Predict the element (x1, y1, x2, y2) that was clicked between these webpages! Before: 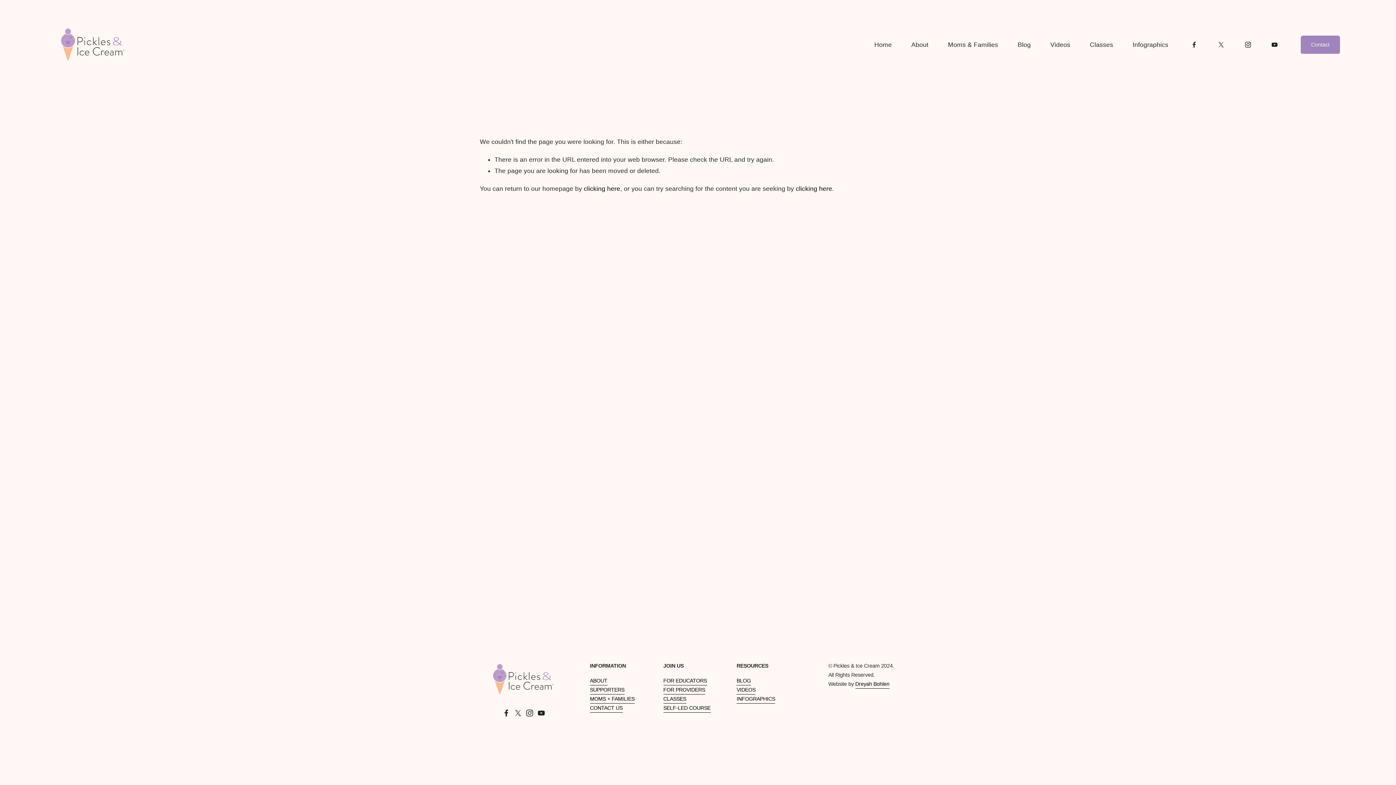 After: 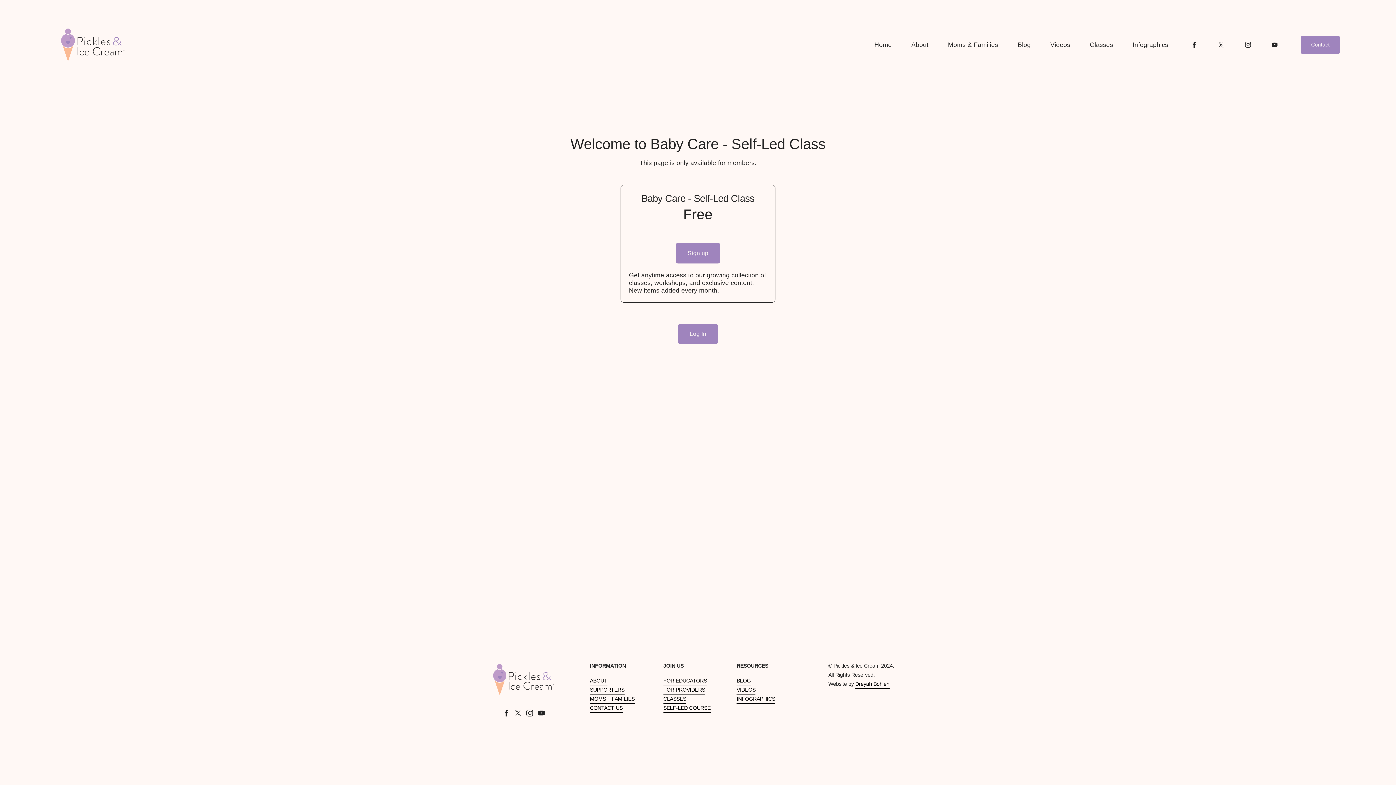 Action: label: SELF-LED COURSE bbox: (663, 704, 710, 713)